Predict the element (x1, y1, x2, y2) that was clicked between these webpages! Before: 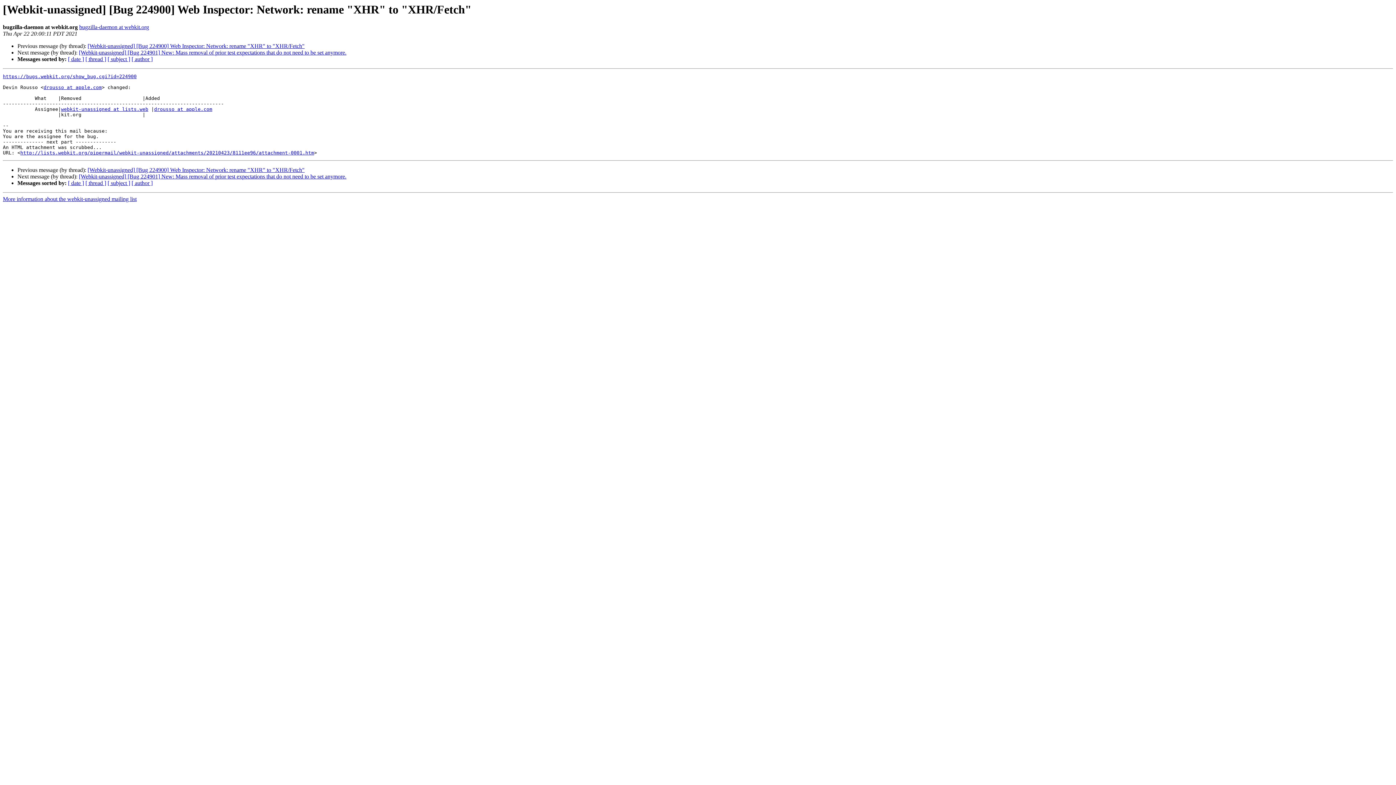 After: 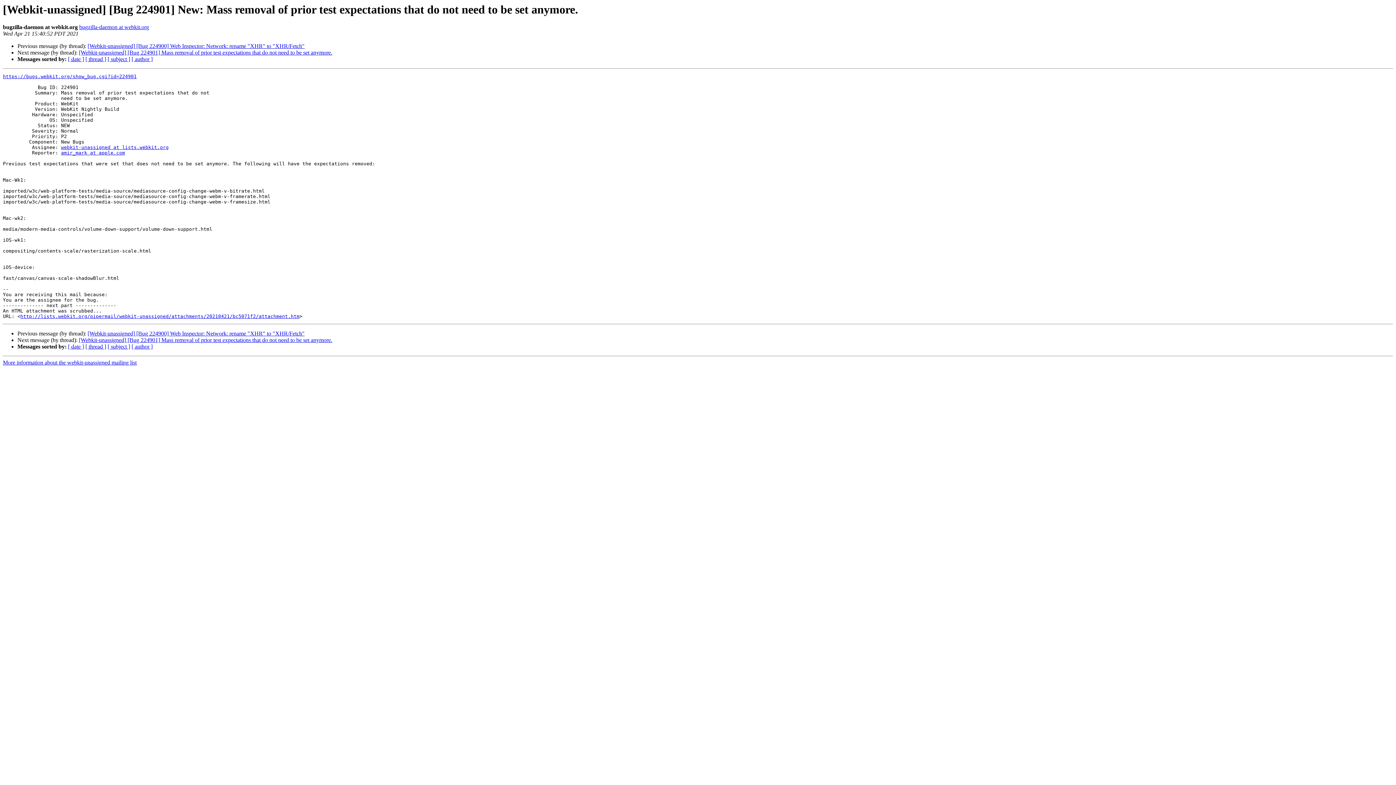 Action: bbox: (78, 173, 346, 179) label: [Webkit-unassigned] [Bug 224901] New: Mass removal of prior test expectations that do not need to be set anymore.